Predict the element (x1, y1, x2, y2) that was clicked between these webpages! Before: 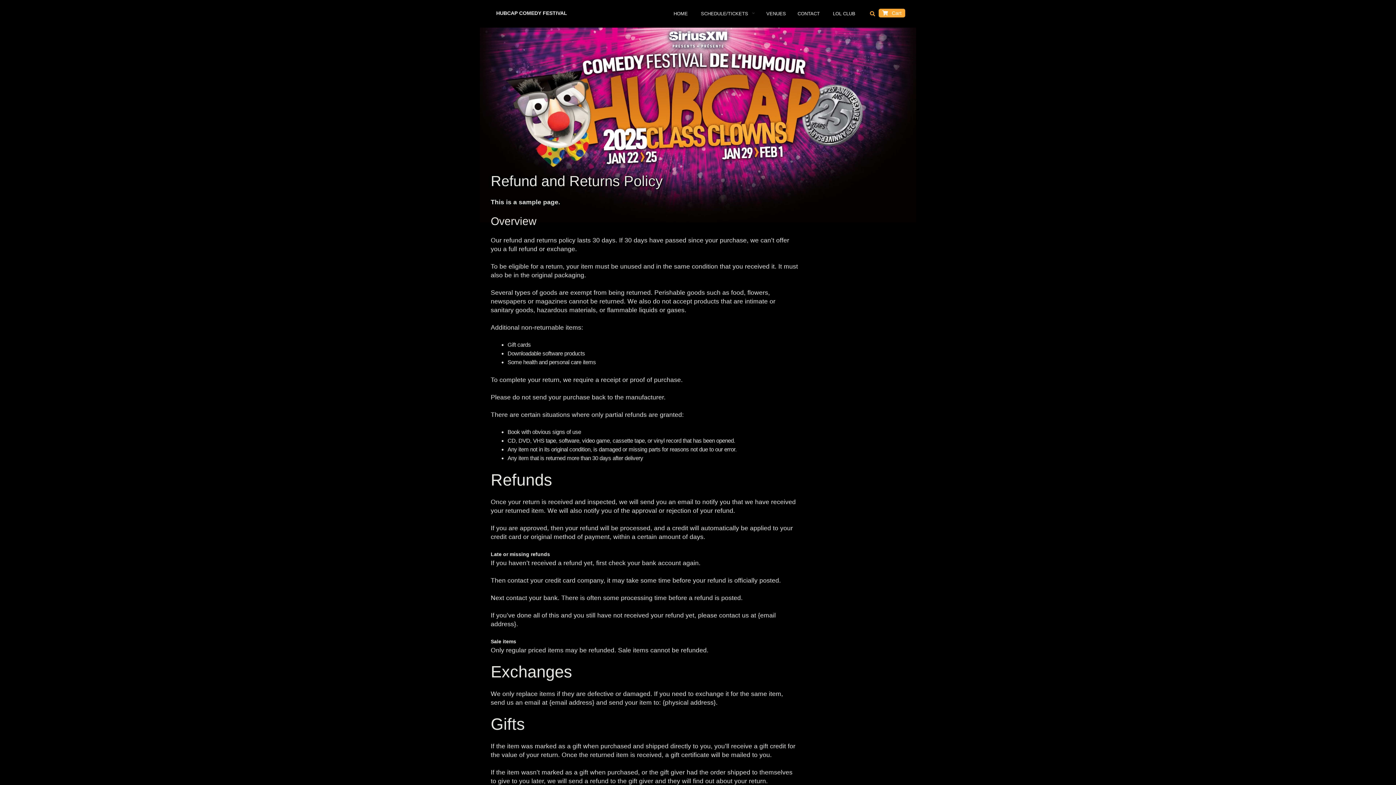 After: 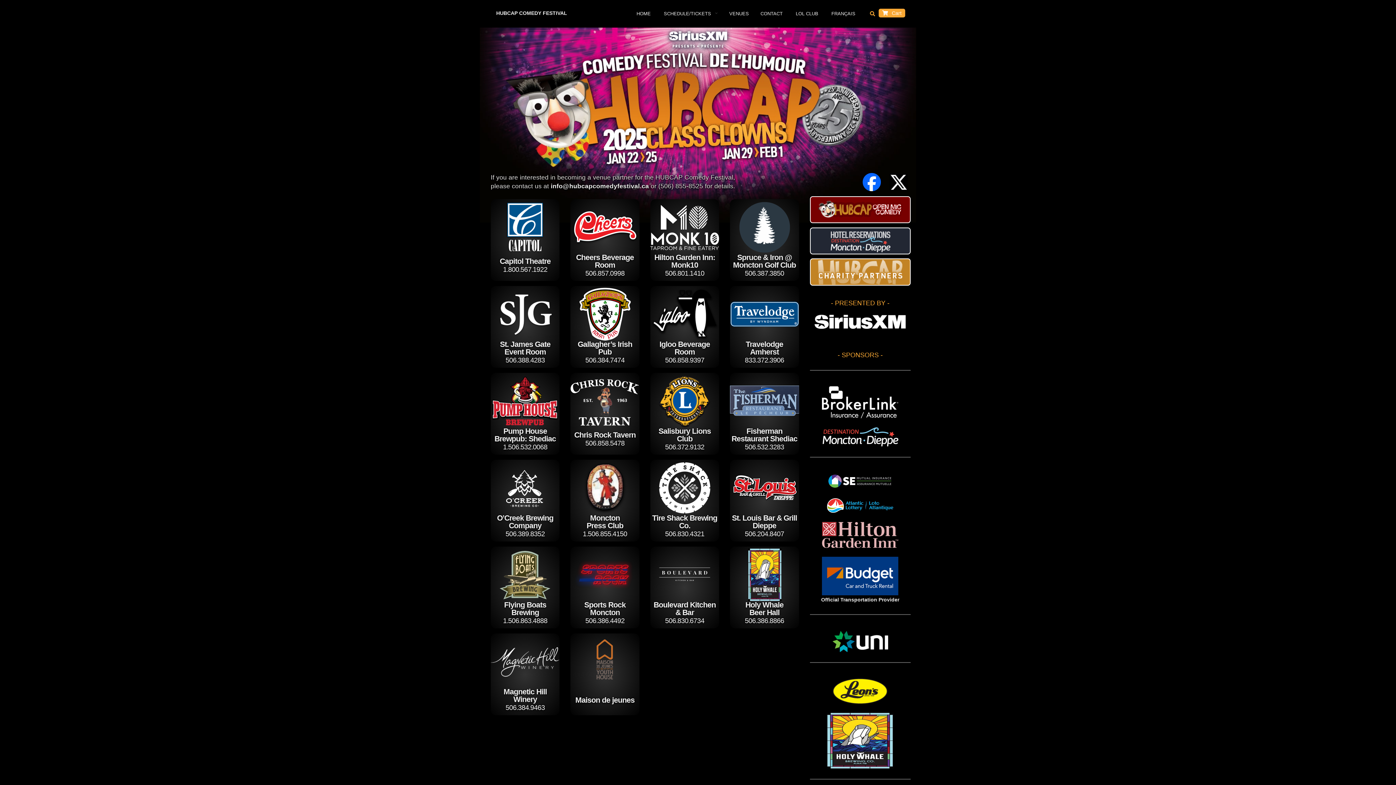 Action: label: VENUES bbox: (766, 4, 786, 24)